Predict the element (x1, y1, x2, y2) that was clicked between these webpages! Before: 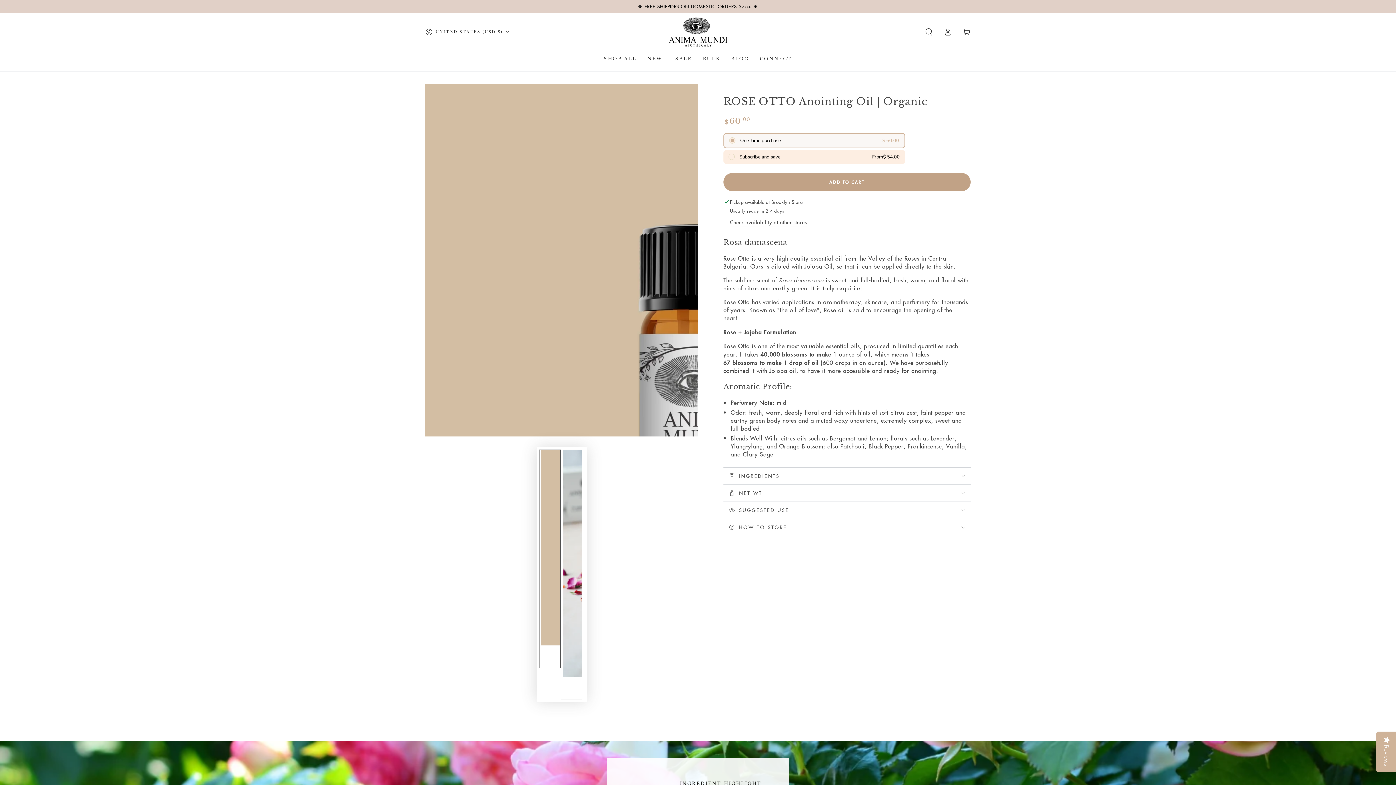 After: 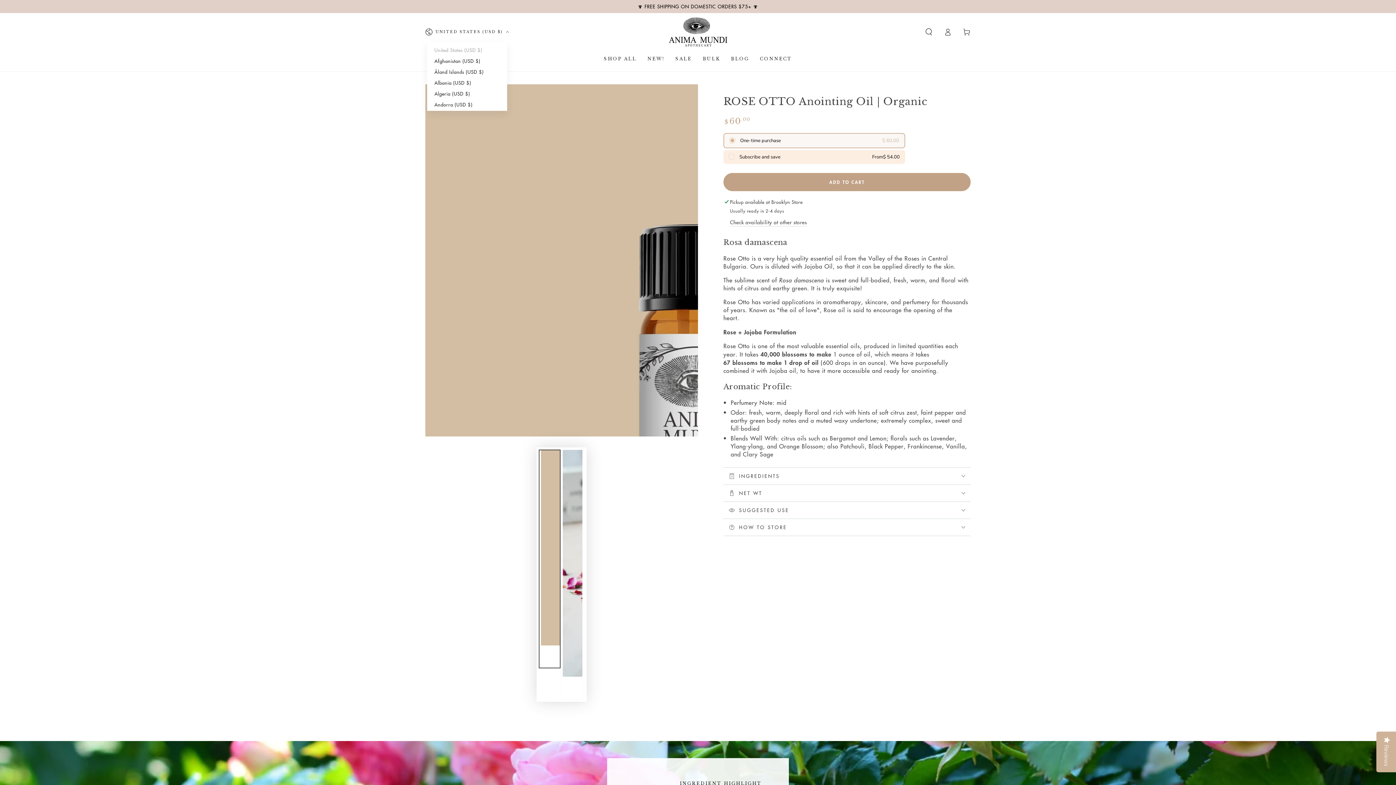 Action: label: UNITED STATES (USD $) bbox: (425, 24, 509, 40)